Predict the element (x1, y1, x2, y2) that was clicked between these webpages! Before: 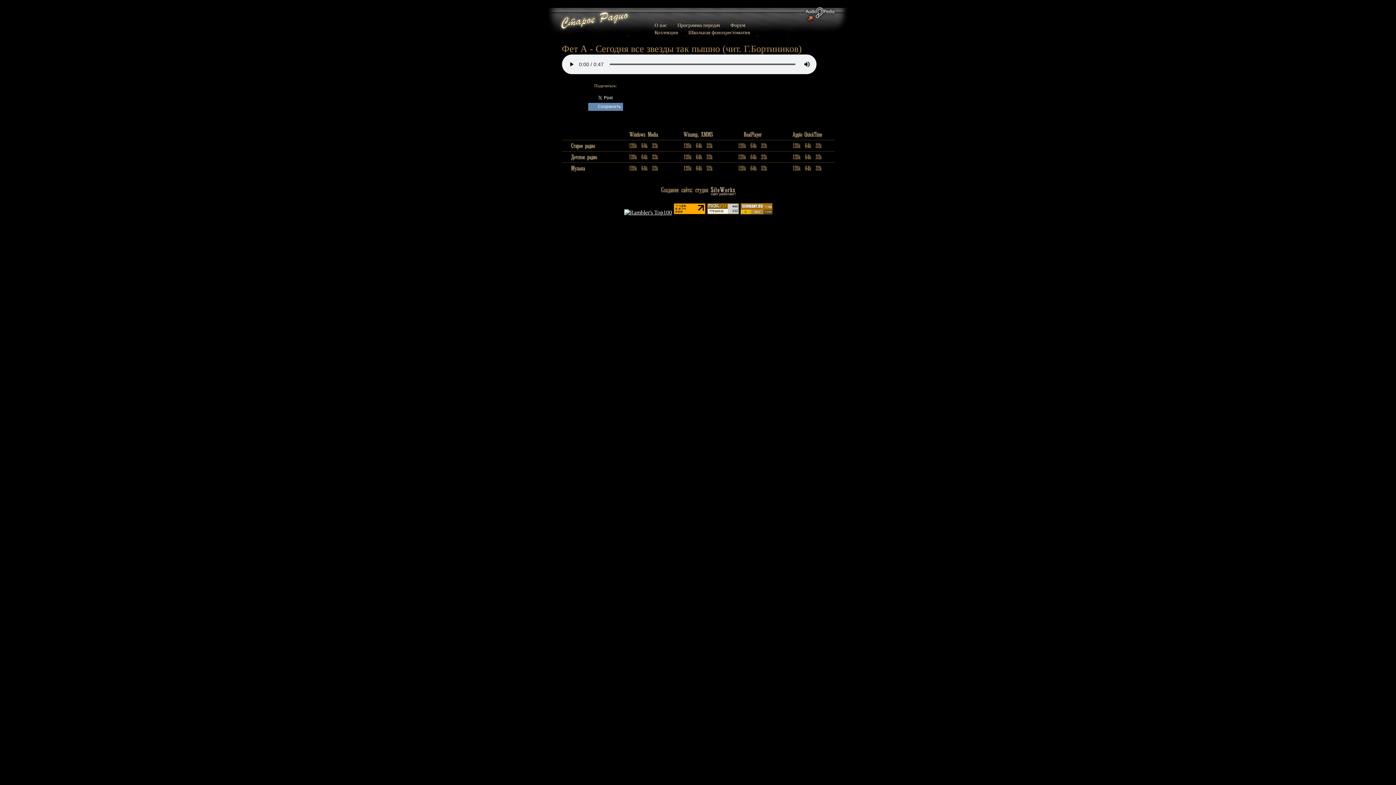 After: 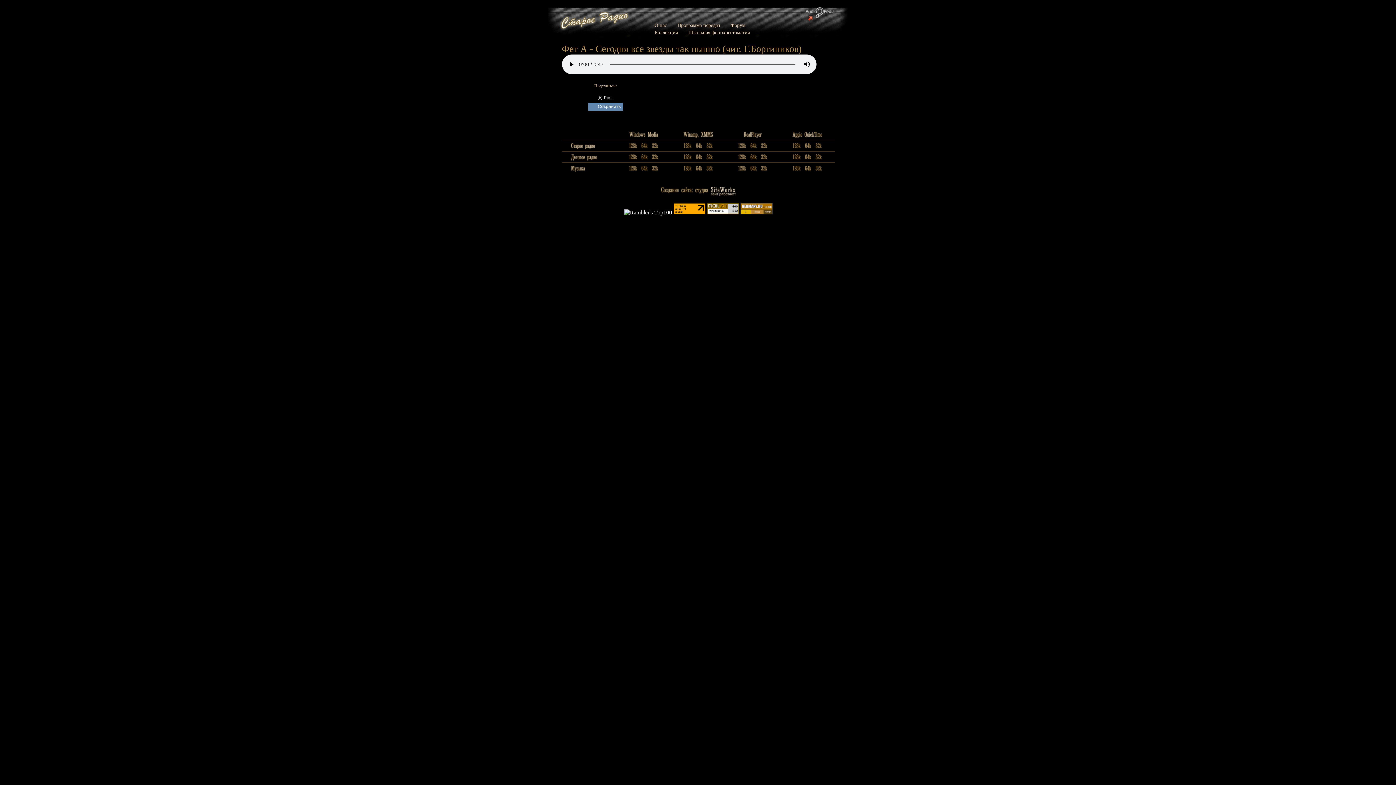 Action: bbox: (673, 209, 705, 215)